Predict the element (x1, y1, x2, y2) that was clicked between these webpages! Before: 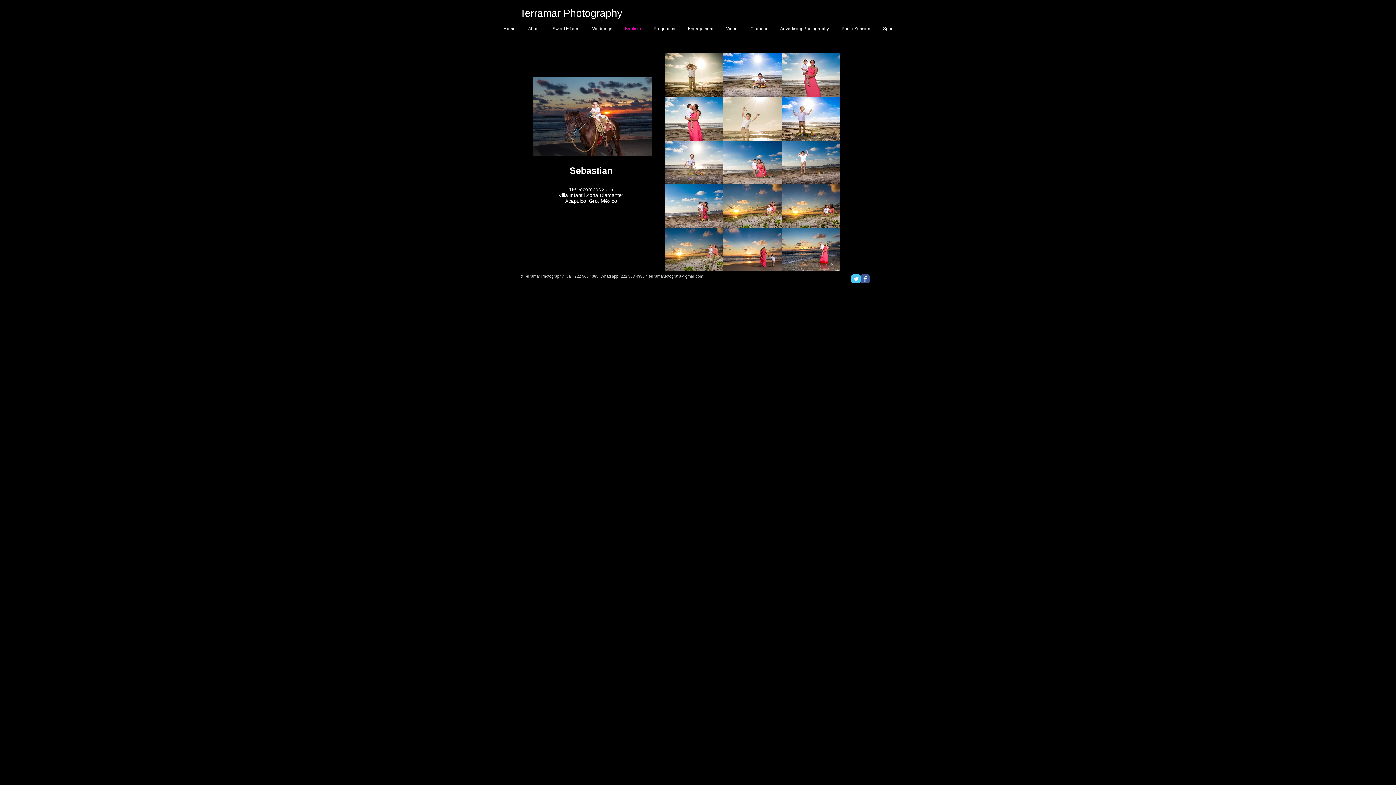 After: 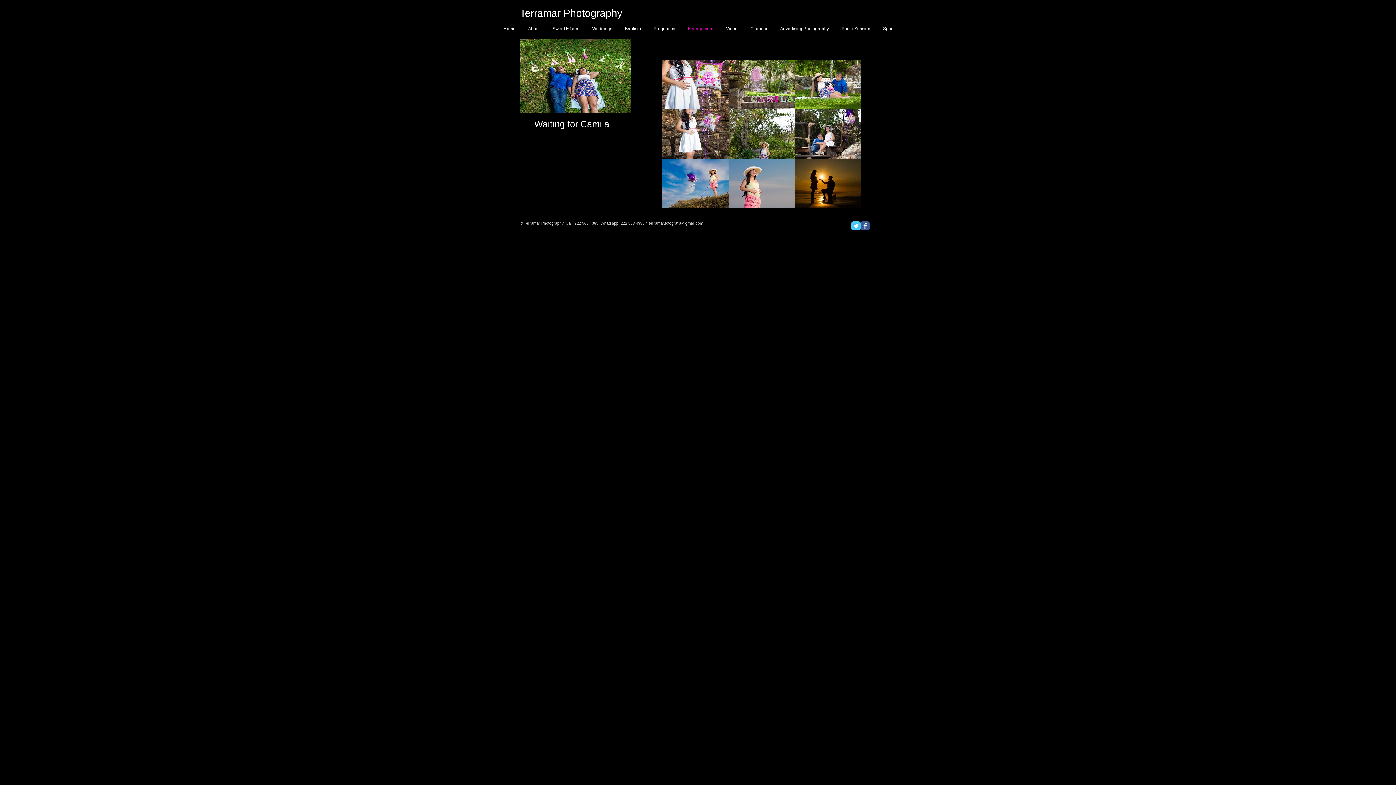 Action: label: Engagement bbox: (681, 24, 719, 33)